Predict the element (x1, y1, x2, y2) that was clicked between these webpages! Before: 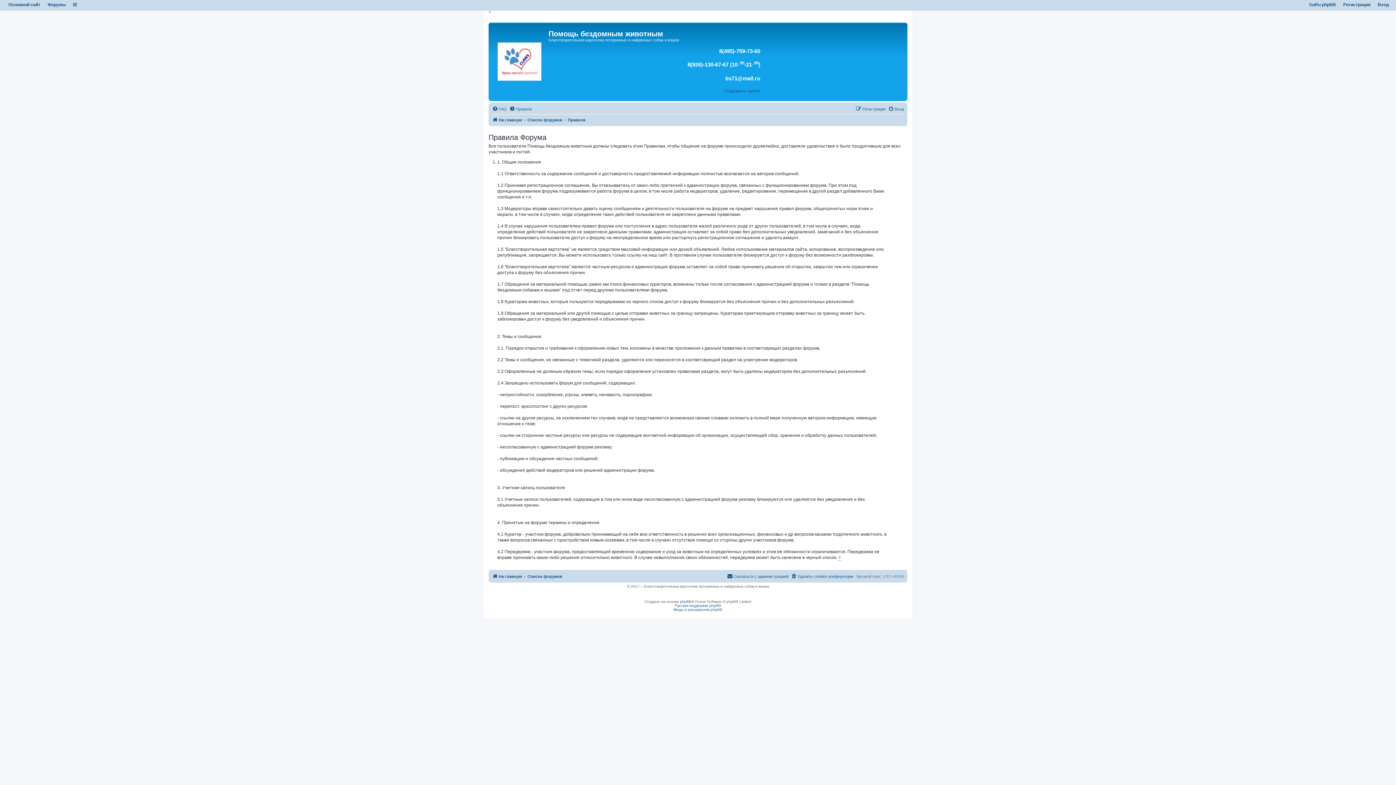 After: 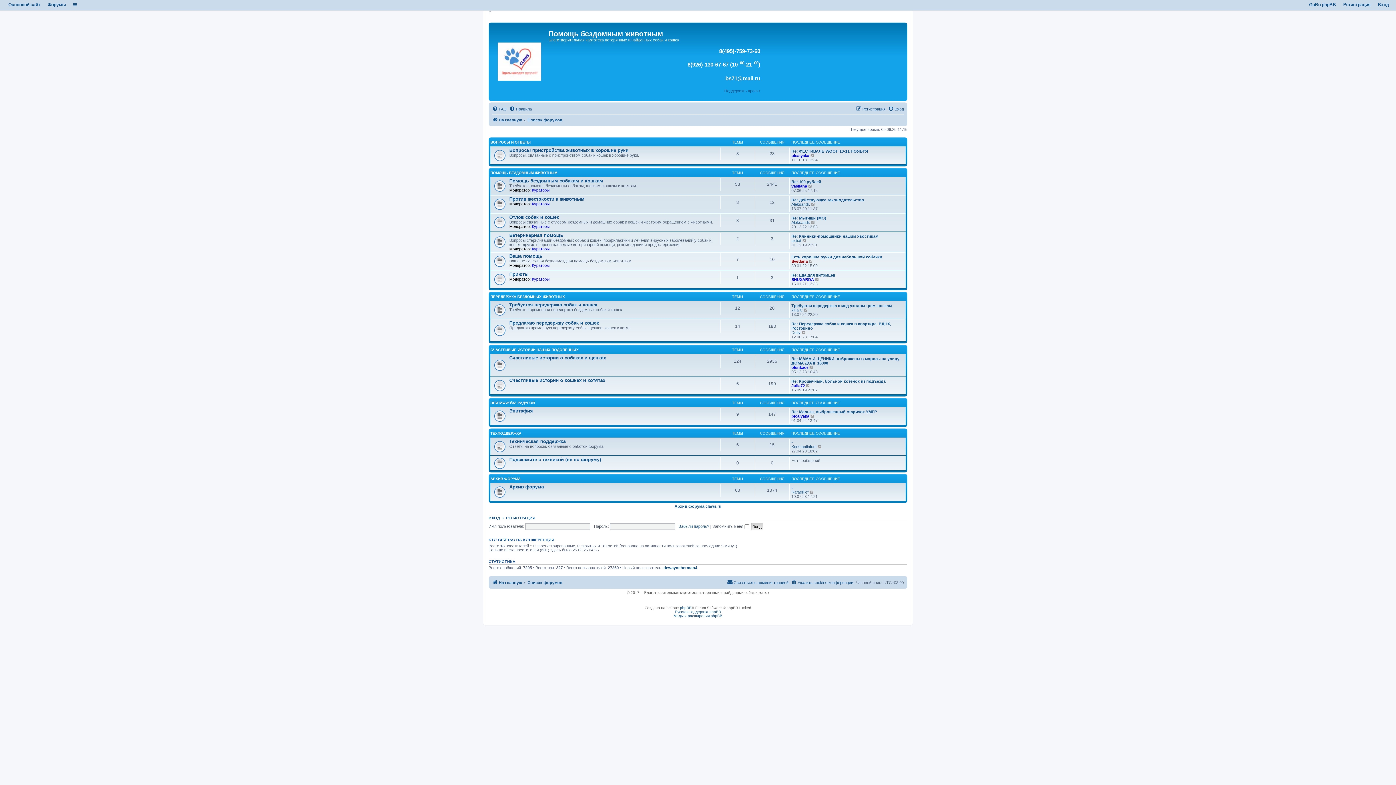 Action: bbox: (47, 2, 65, 7) label: Форумы